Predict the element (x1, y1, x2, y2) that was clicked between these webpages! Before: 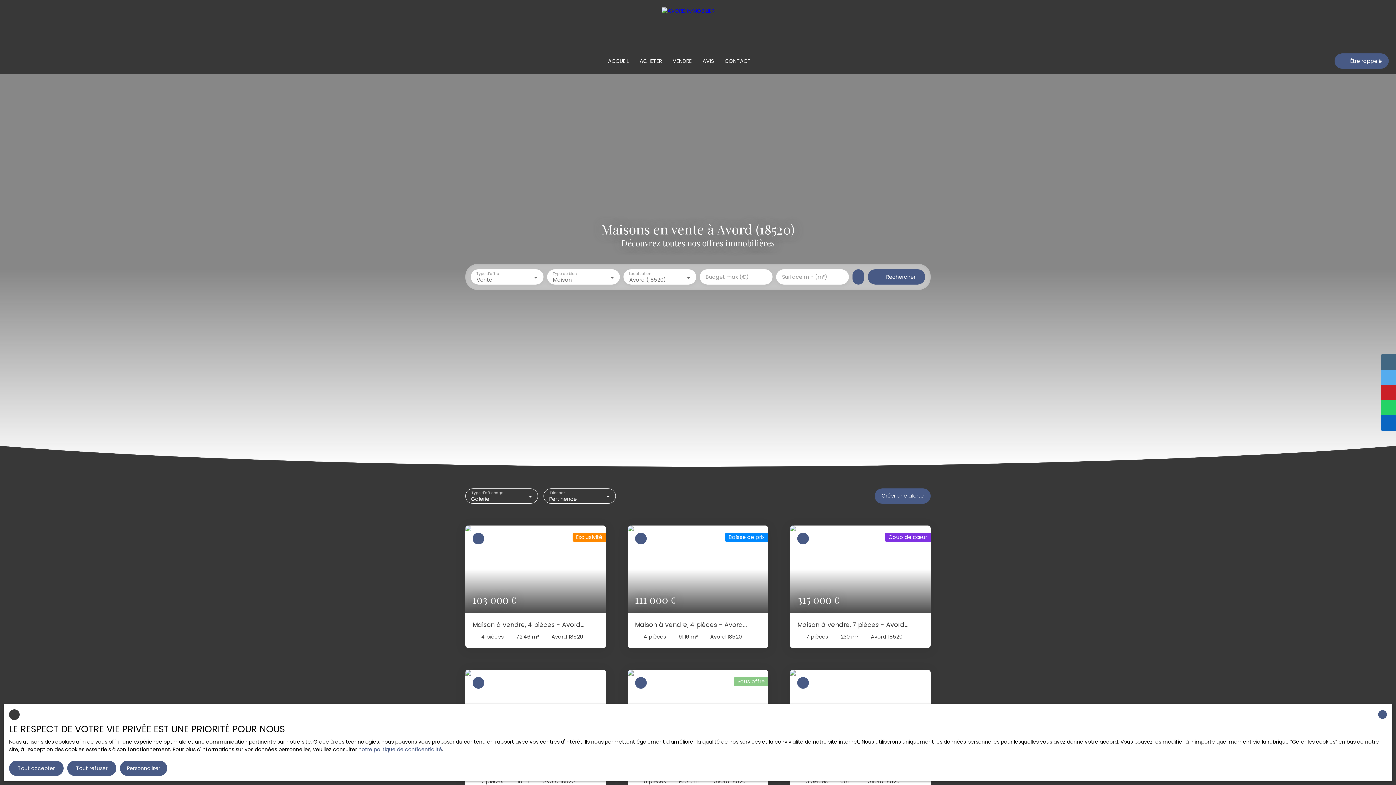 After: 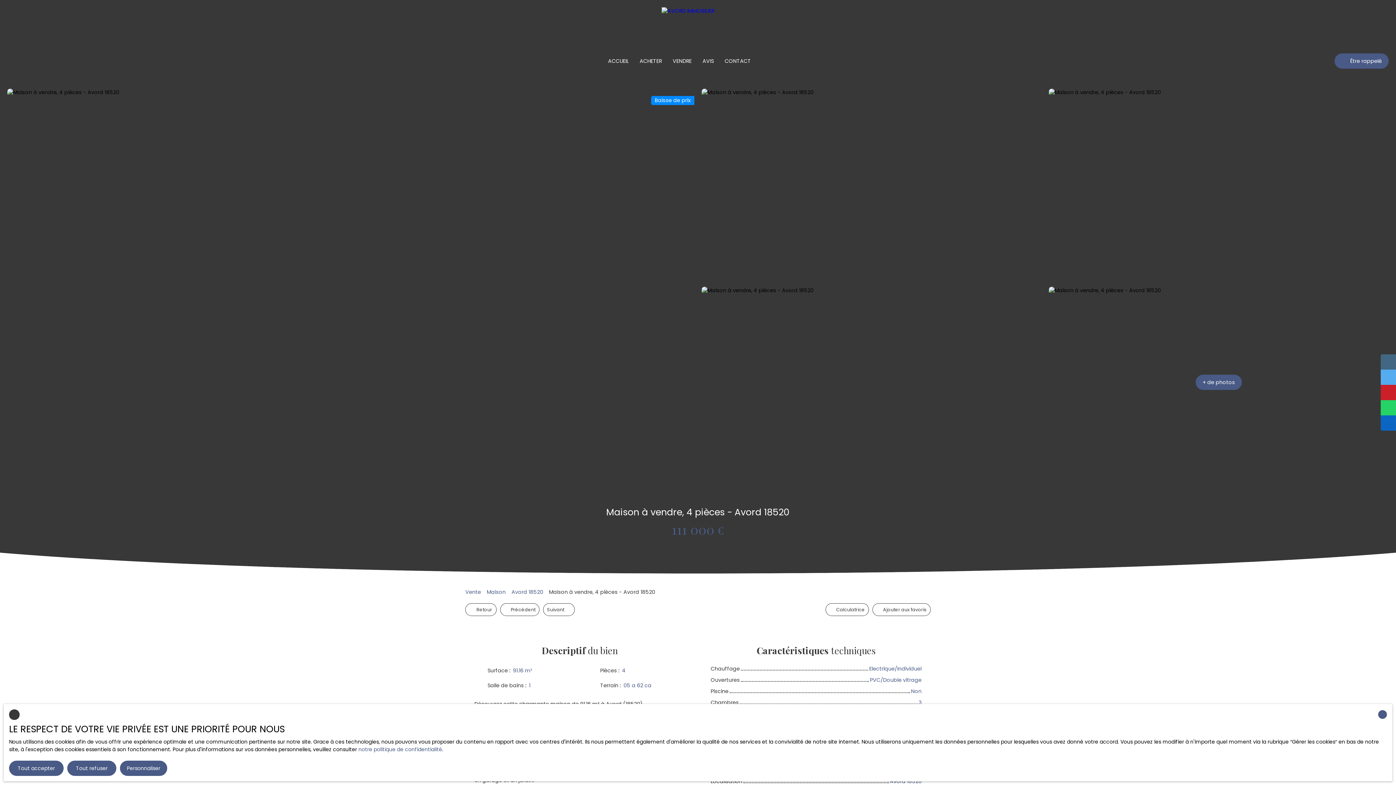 Action: label: 111 000 €
Baisse de prix
Maison à vendre, 4 pièces - Avord 18520
4 pièces
91.16 m²
Avord 18520 bbox: (627, 525, 768, 648)